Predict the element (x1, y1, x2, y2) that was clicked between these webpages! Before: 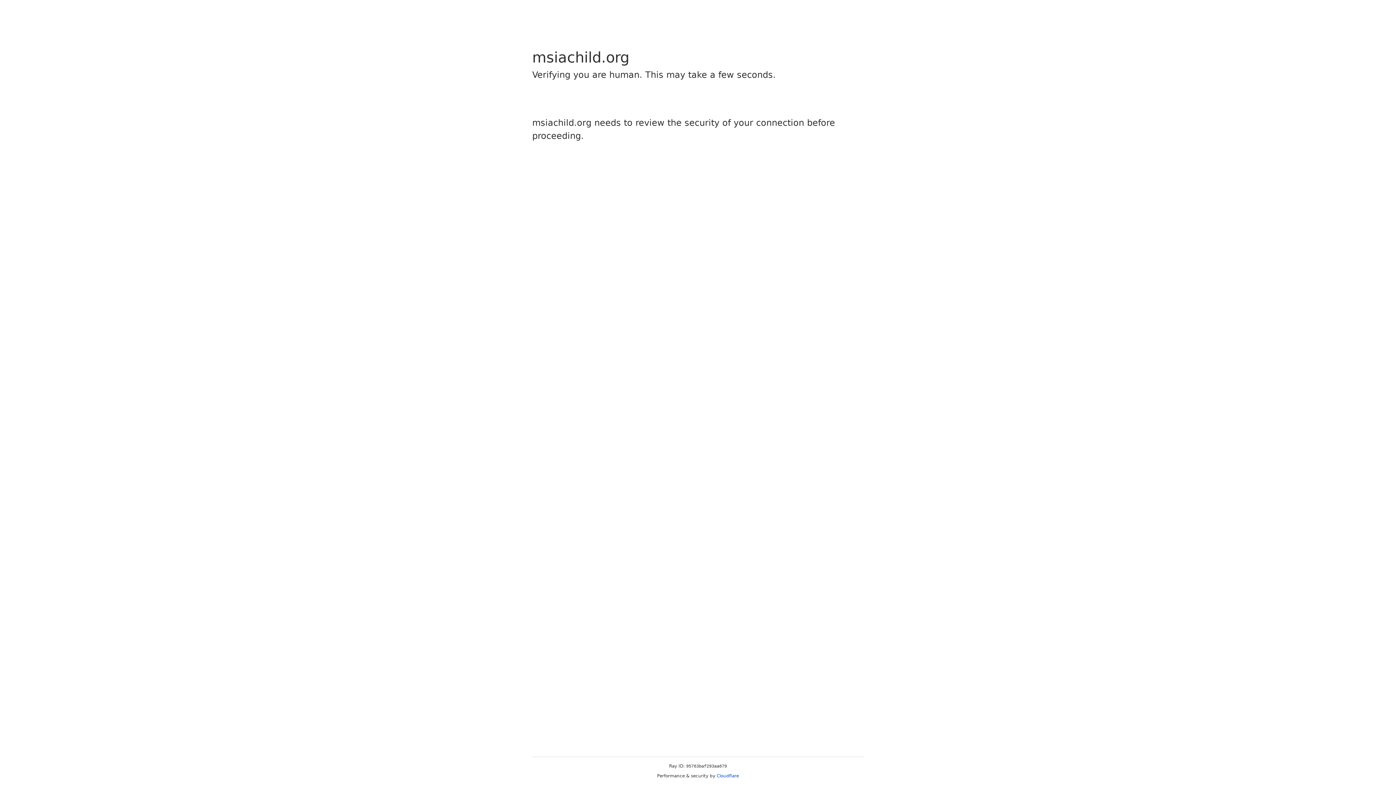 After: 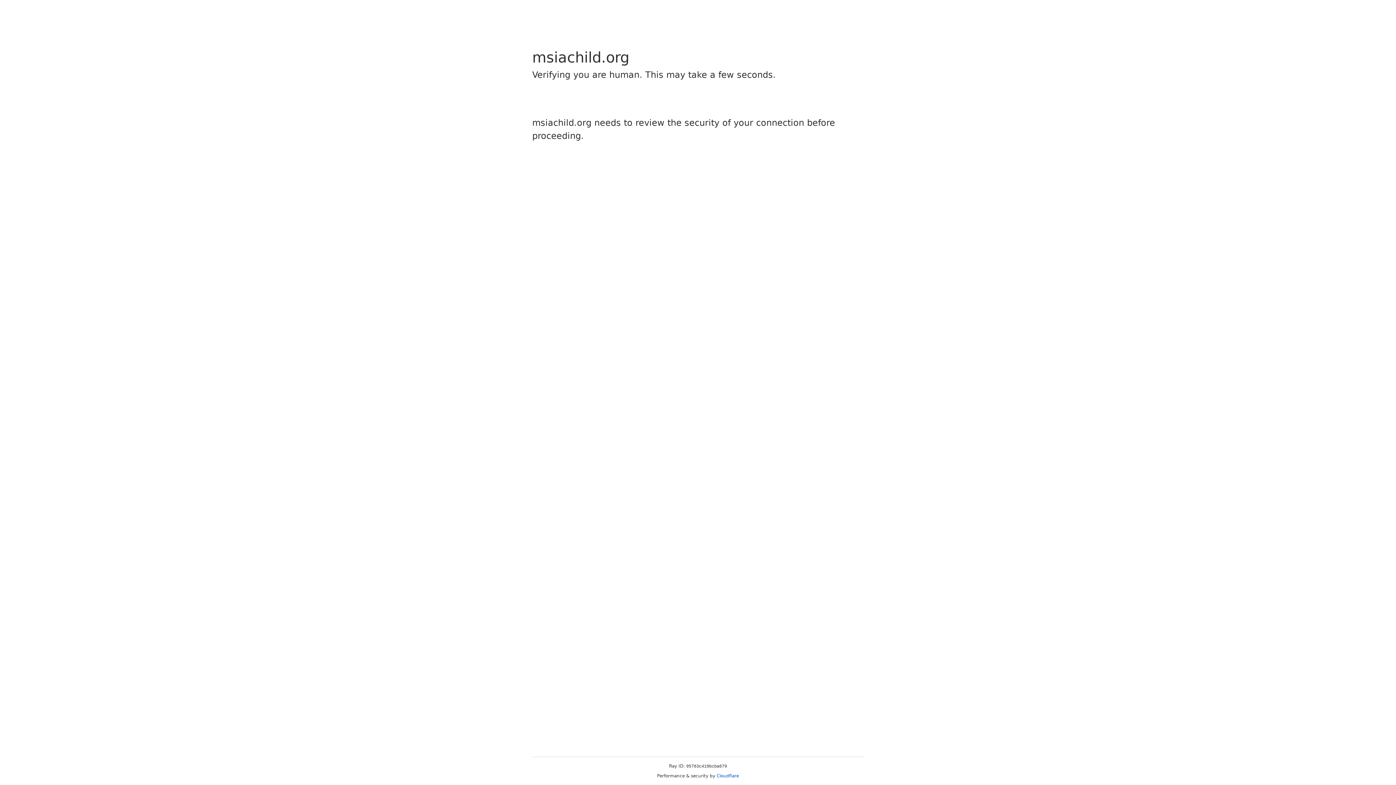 Action: label: Cloudflare bbox: (716, 773, 739, 778)